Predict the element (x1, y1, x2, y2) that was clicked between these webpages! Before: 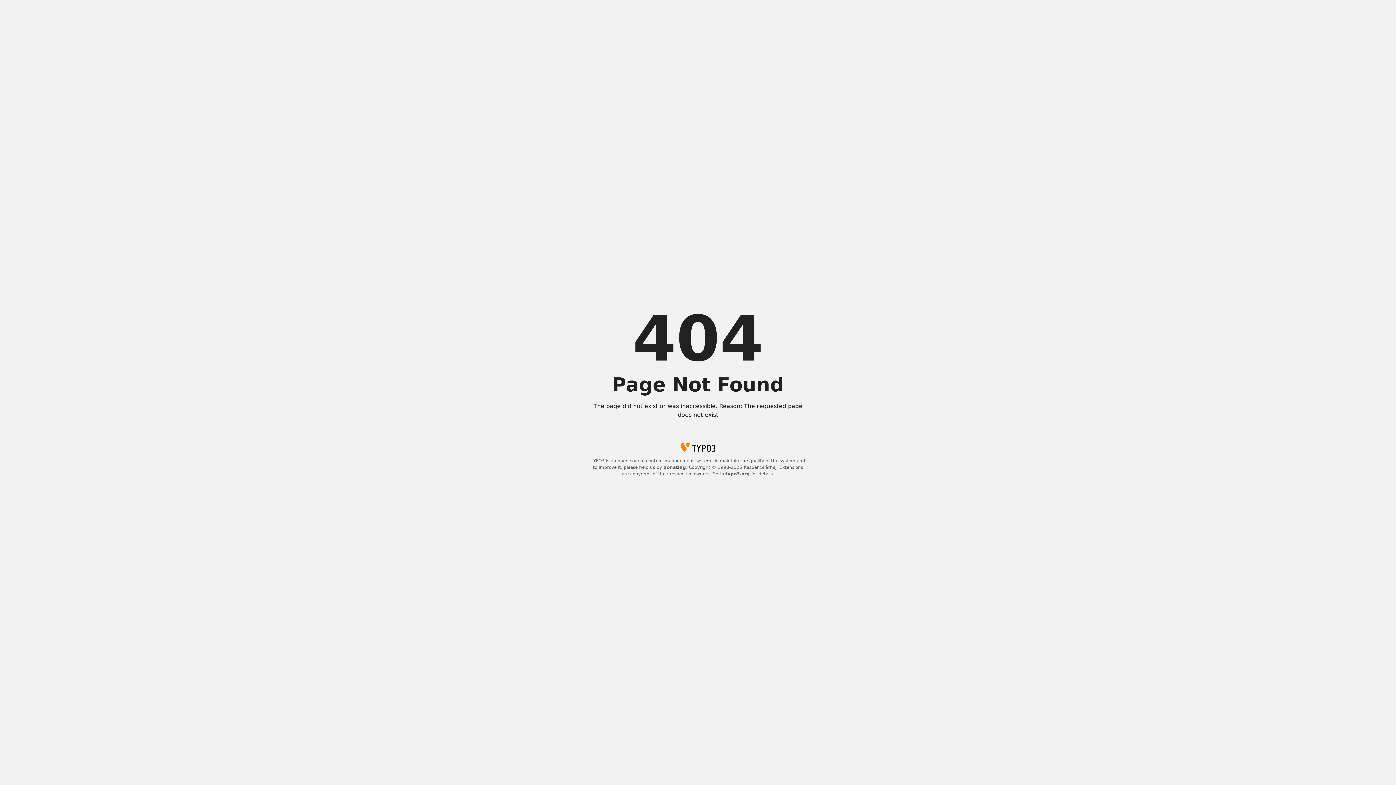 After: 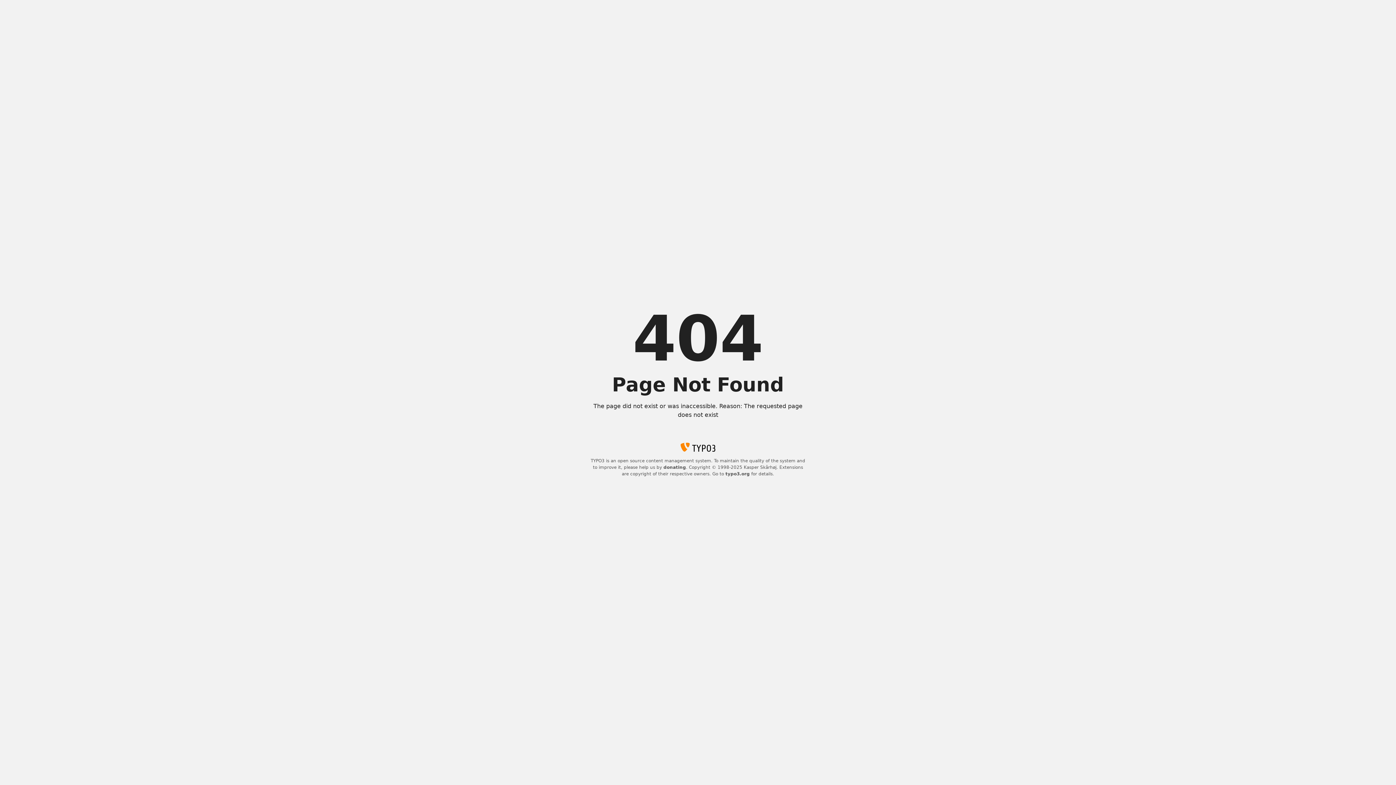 Action: bbox: (663, 465, 686, 470) label: donating